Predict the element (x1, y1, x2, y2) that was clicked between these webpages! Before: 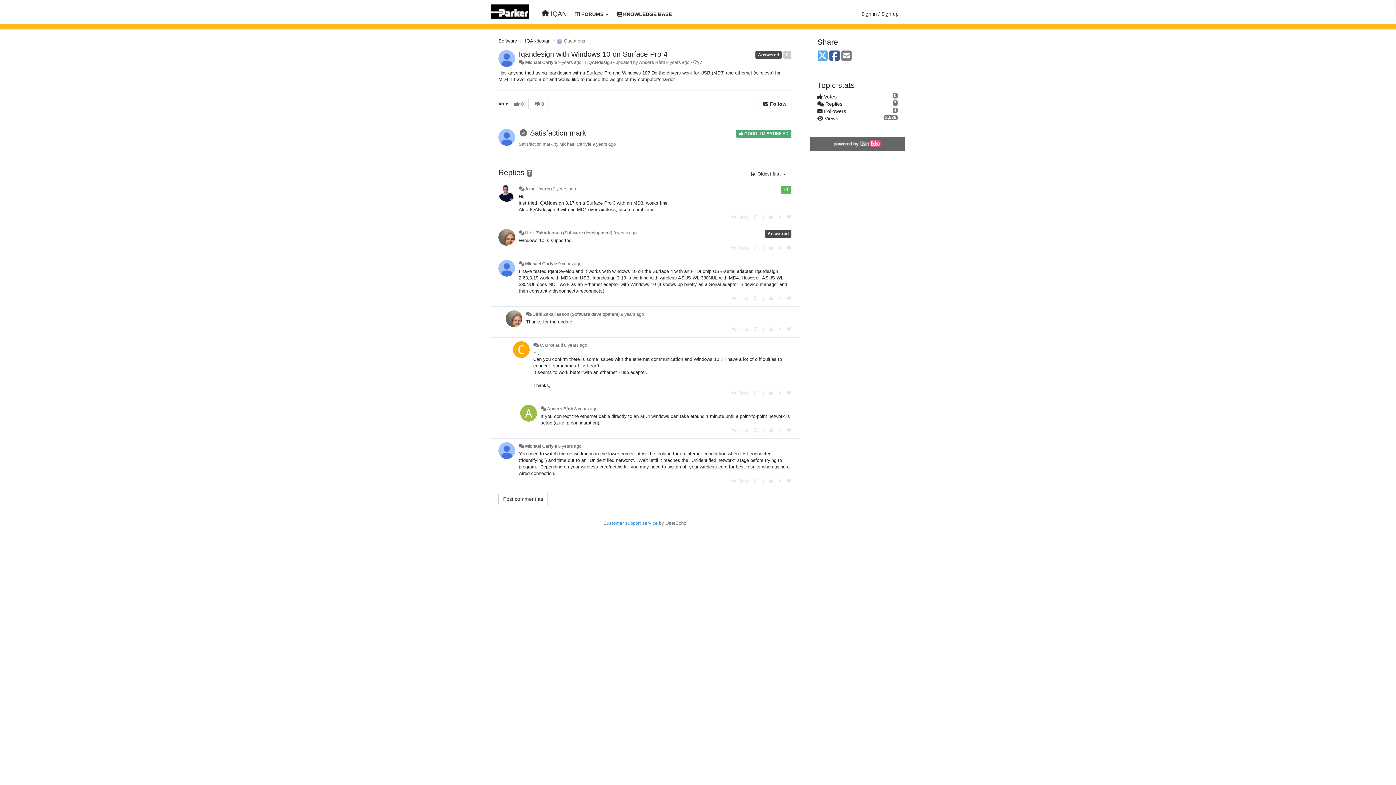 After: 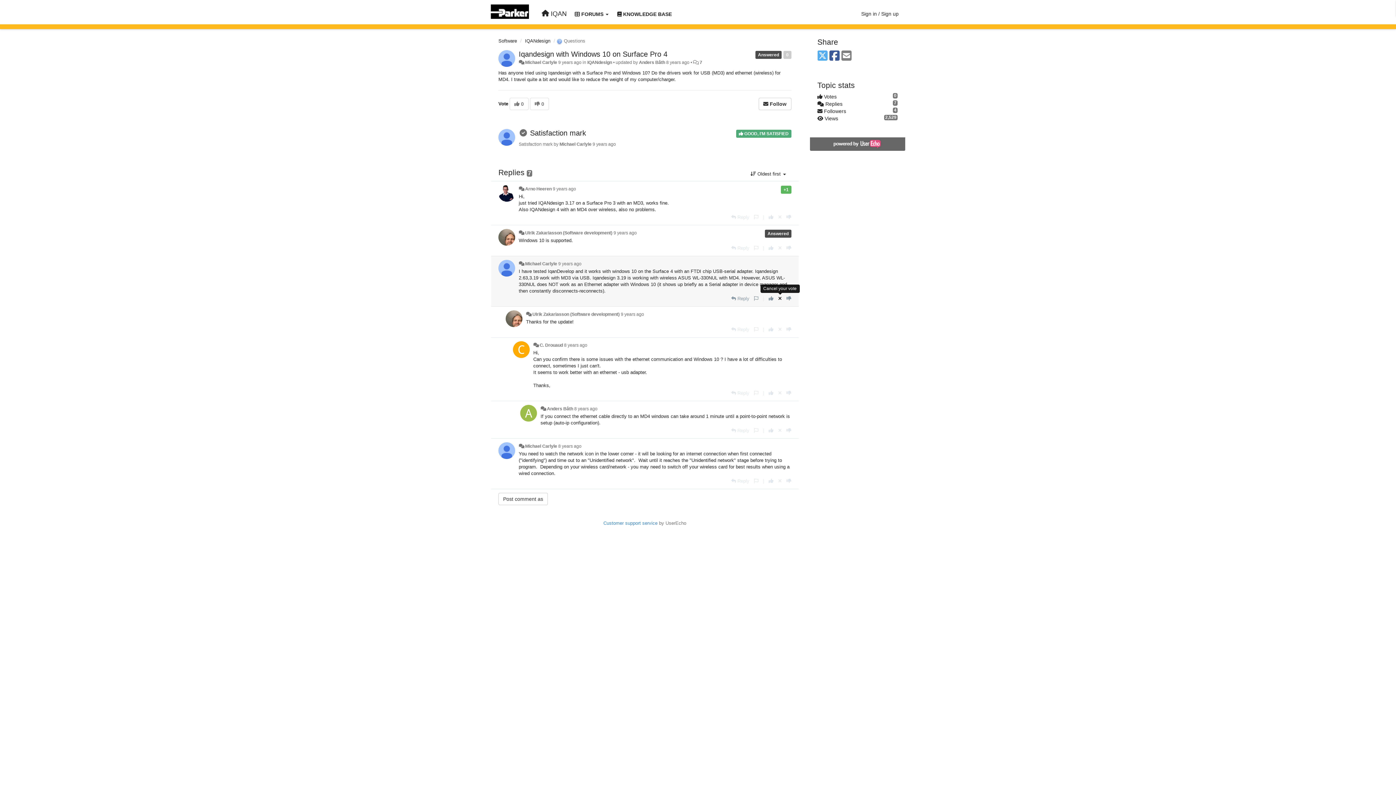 Action: bbox: (778, 296, 782, 301) label: Cancel your vote